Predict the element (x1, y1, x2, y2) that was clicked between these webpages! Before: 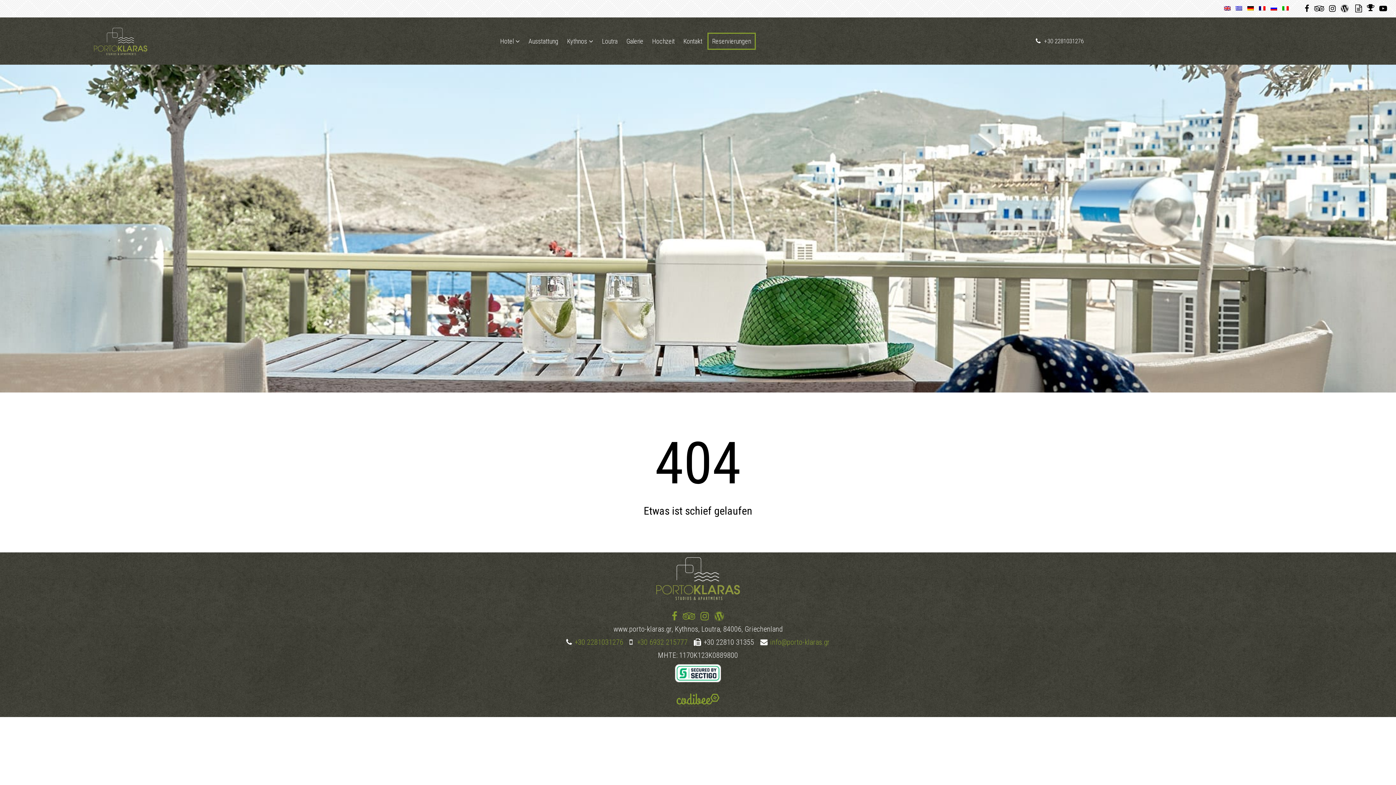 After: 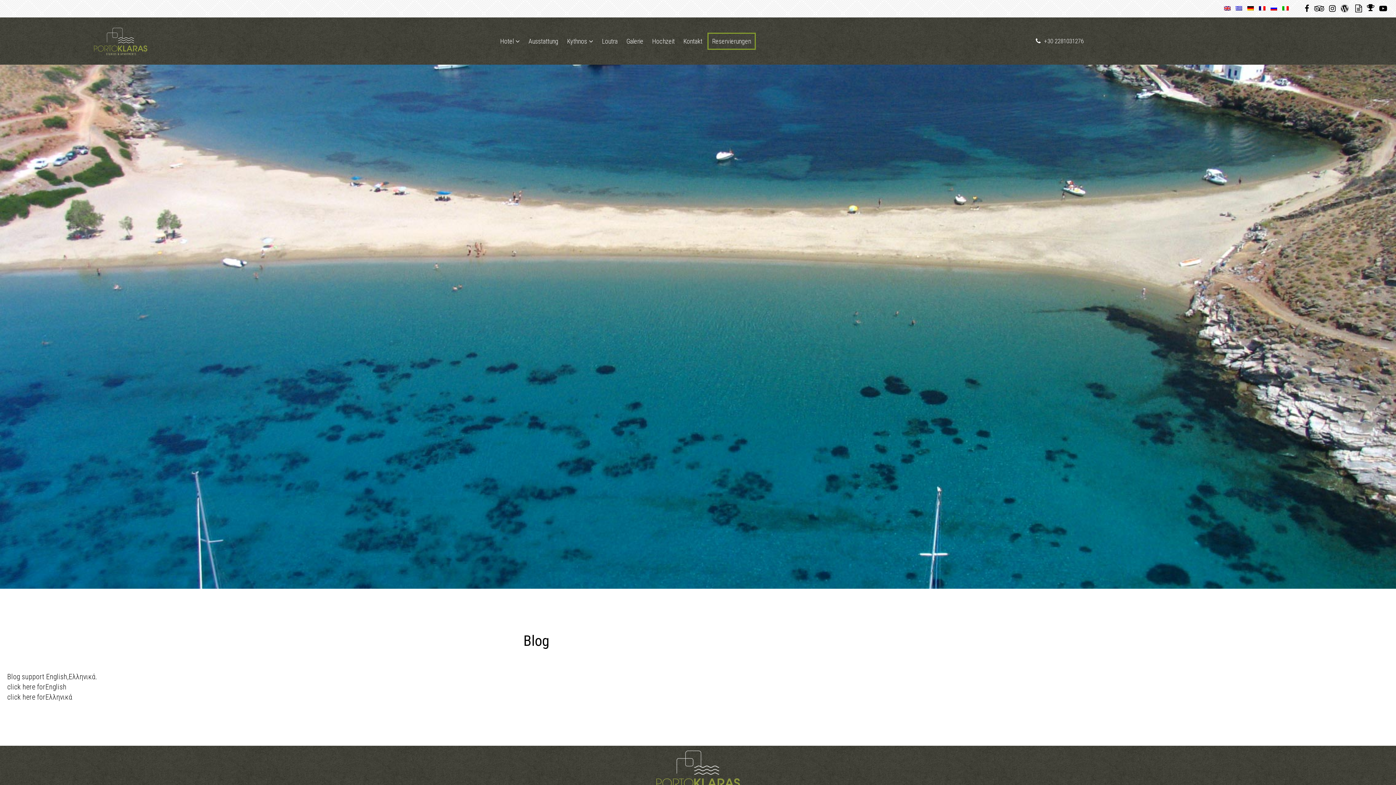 Action: bbox: (712, 610, 726, 622)